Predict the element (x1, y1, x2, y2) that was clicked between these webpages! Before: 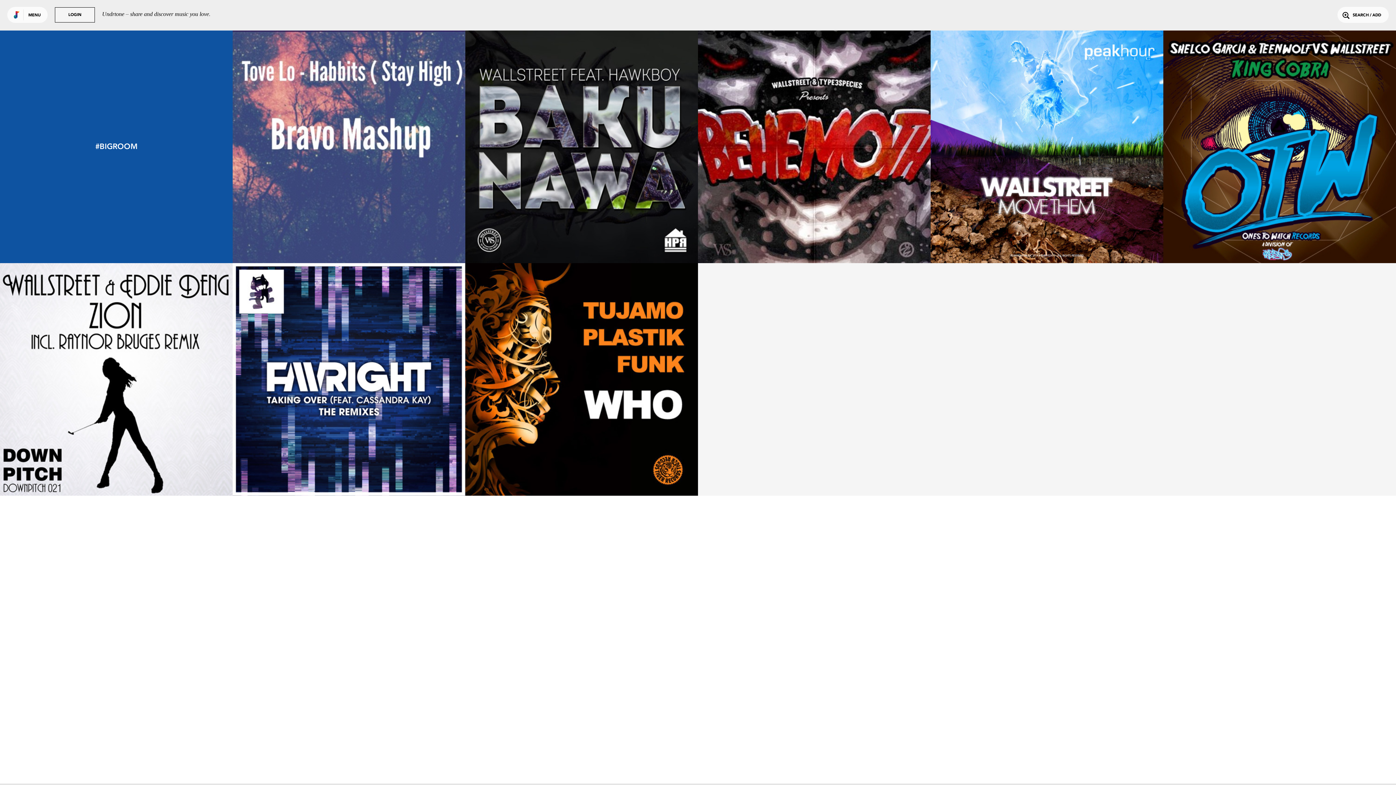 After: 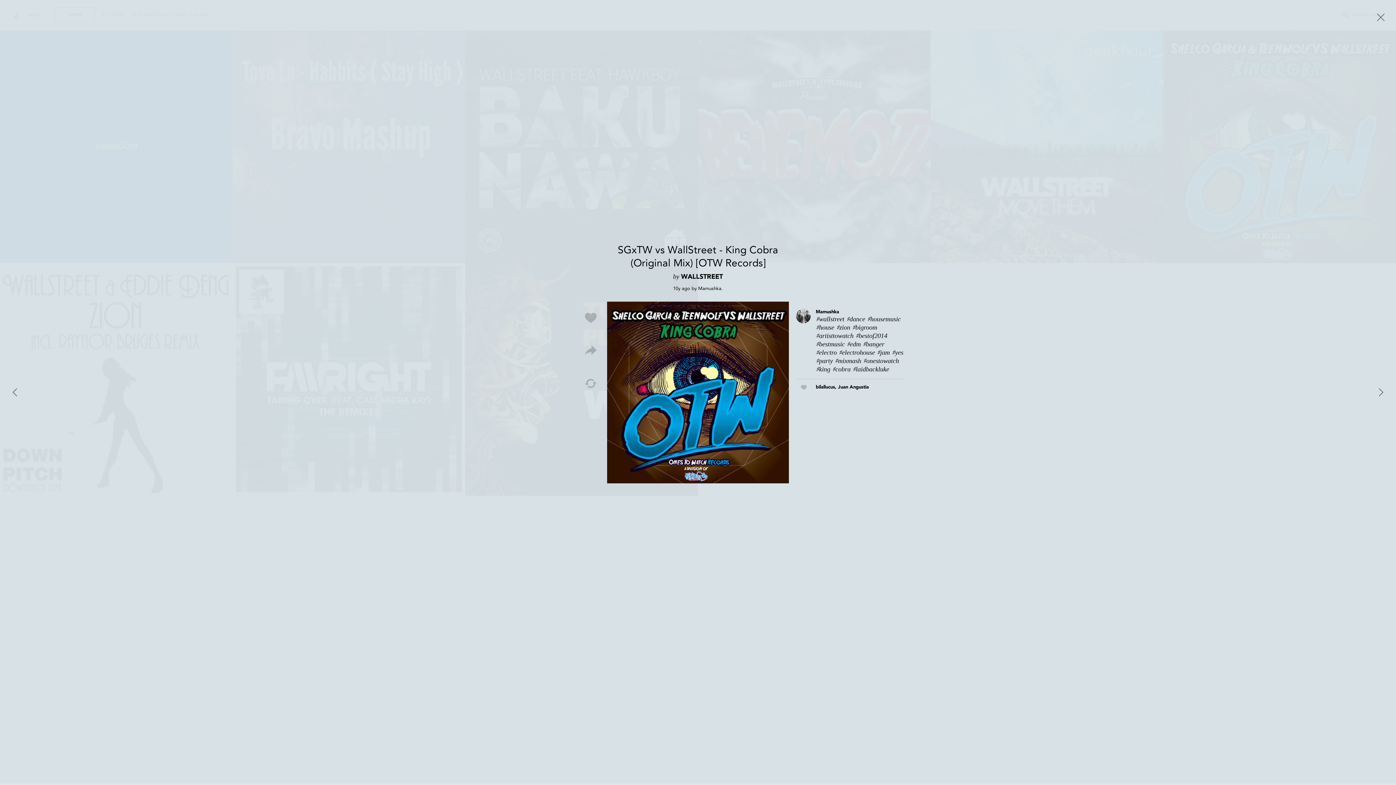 Action: bbox: (1197, 233, 1362, 253) label: SGxTW vs WallStreet - King Cobra (Original Mix) [OTW Records]
WALLSTREET